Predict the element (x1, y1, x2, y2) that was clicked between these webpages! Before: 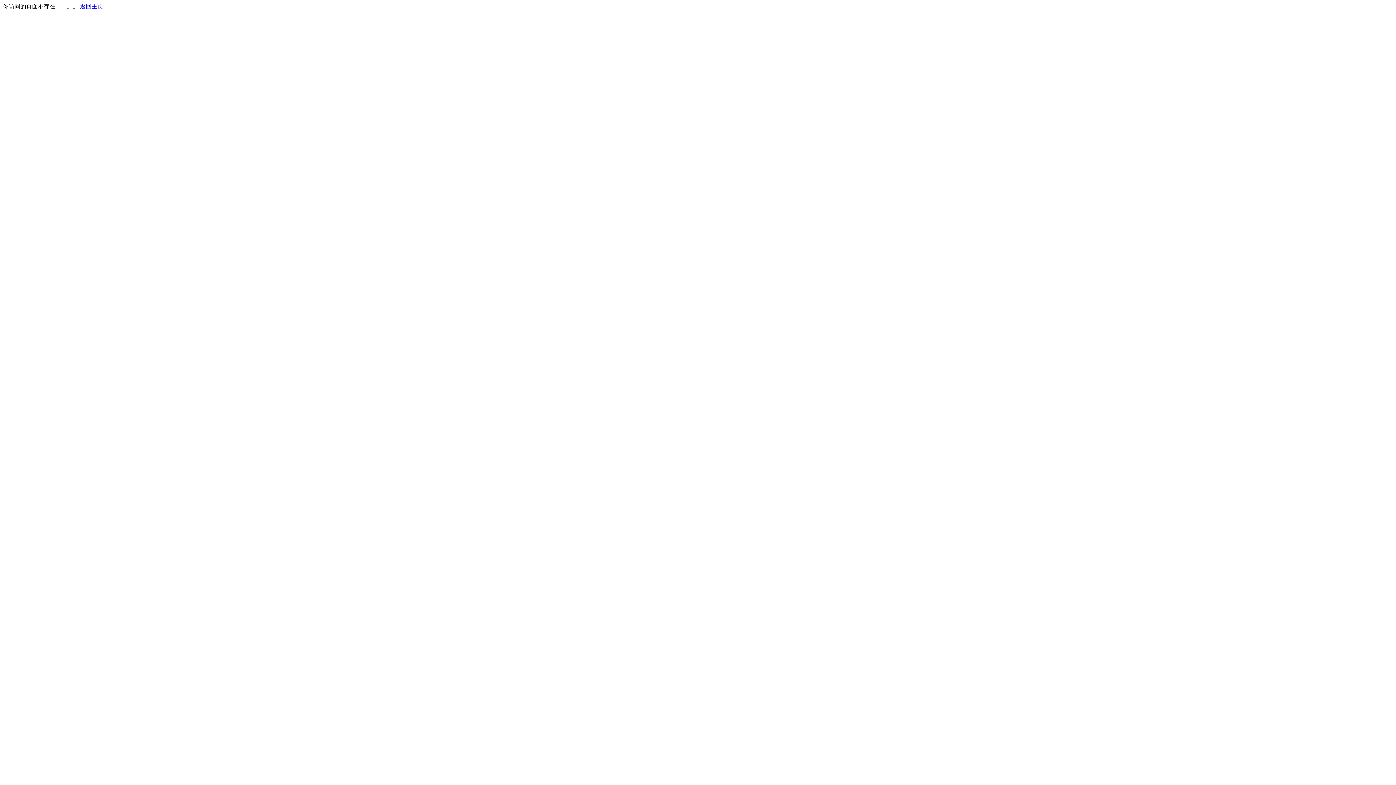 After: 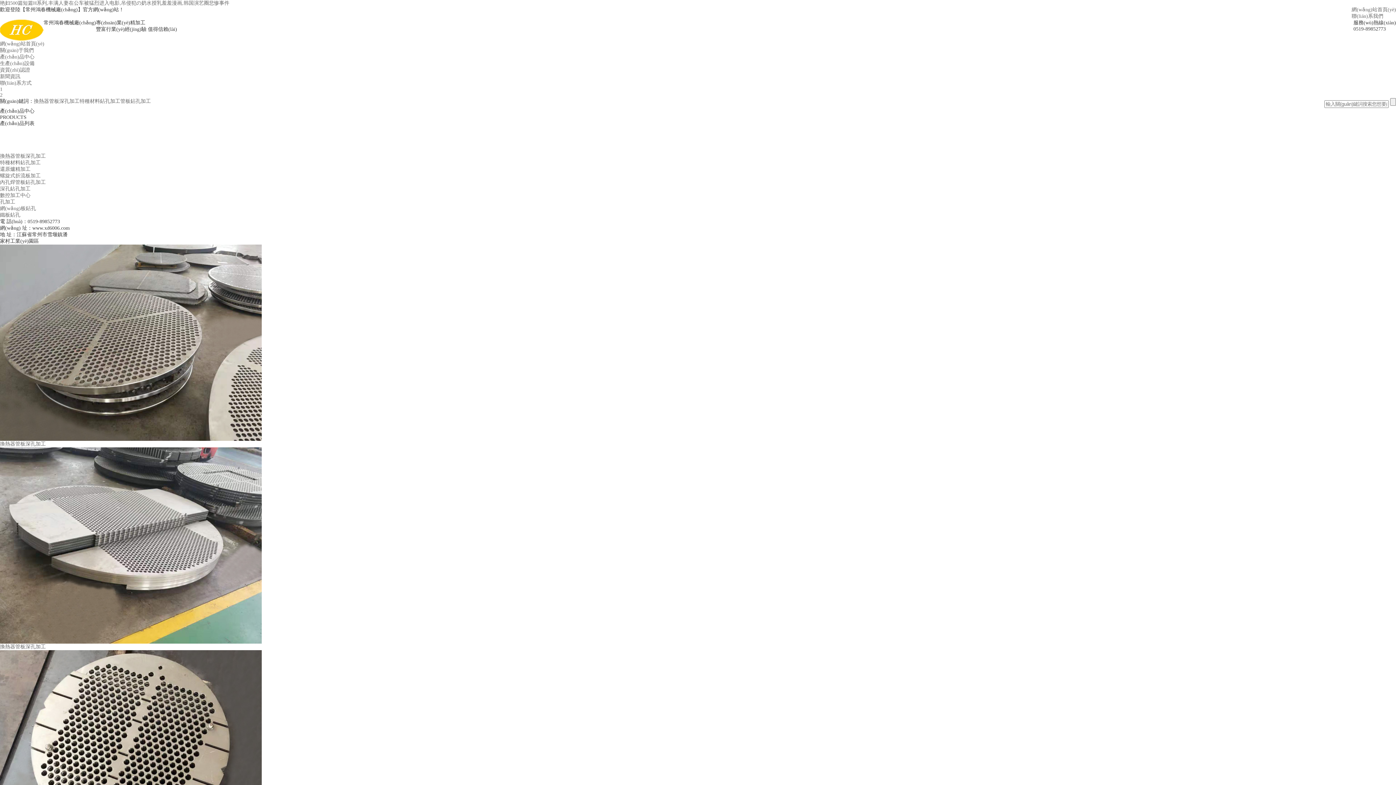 Action: bbox: (80, 3, 103, 9) label: 返回主页